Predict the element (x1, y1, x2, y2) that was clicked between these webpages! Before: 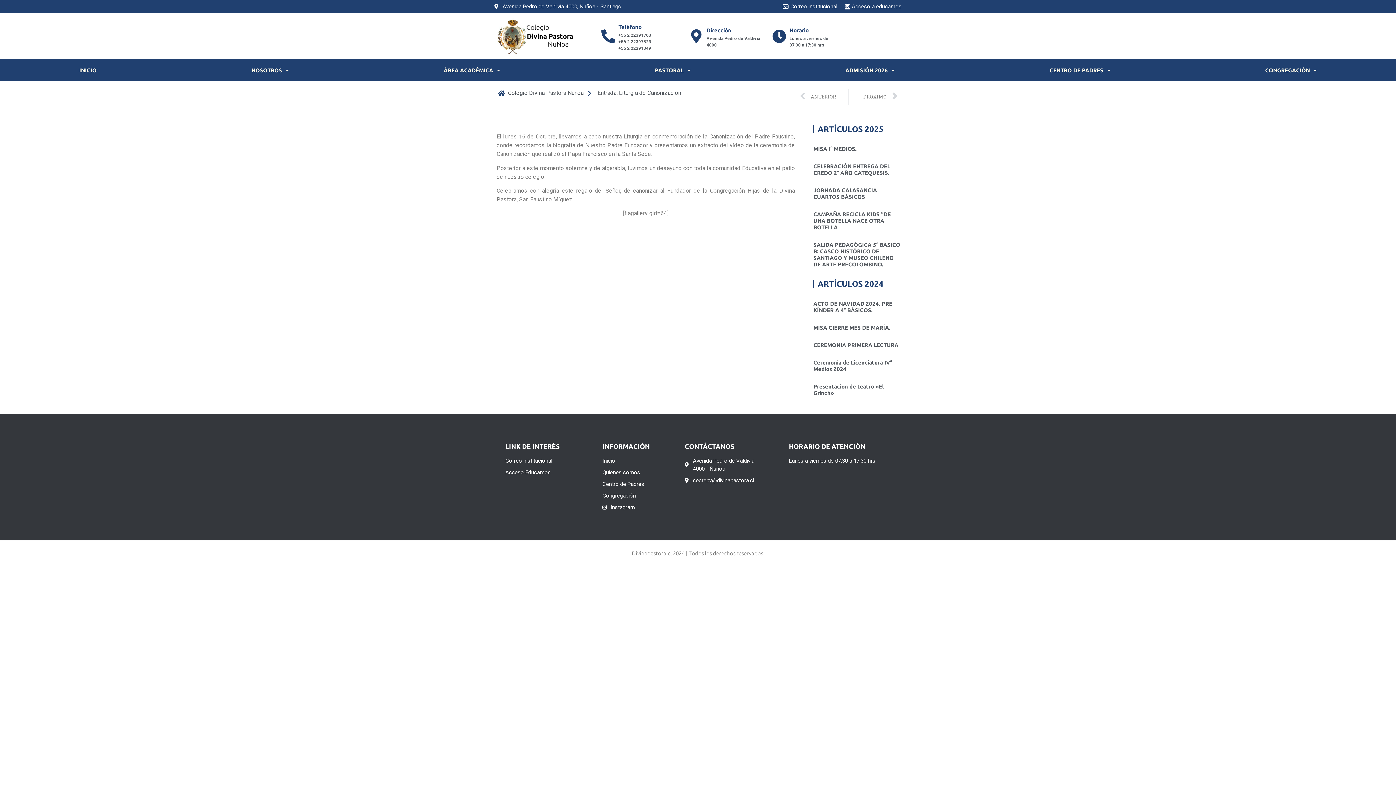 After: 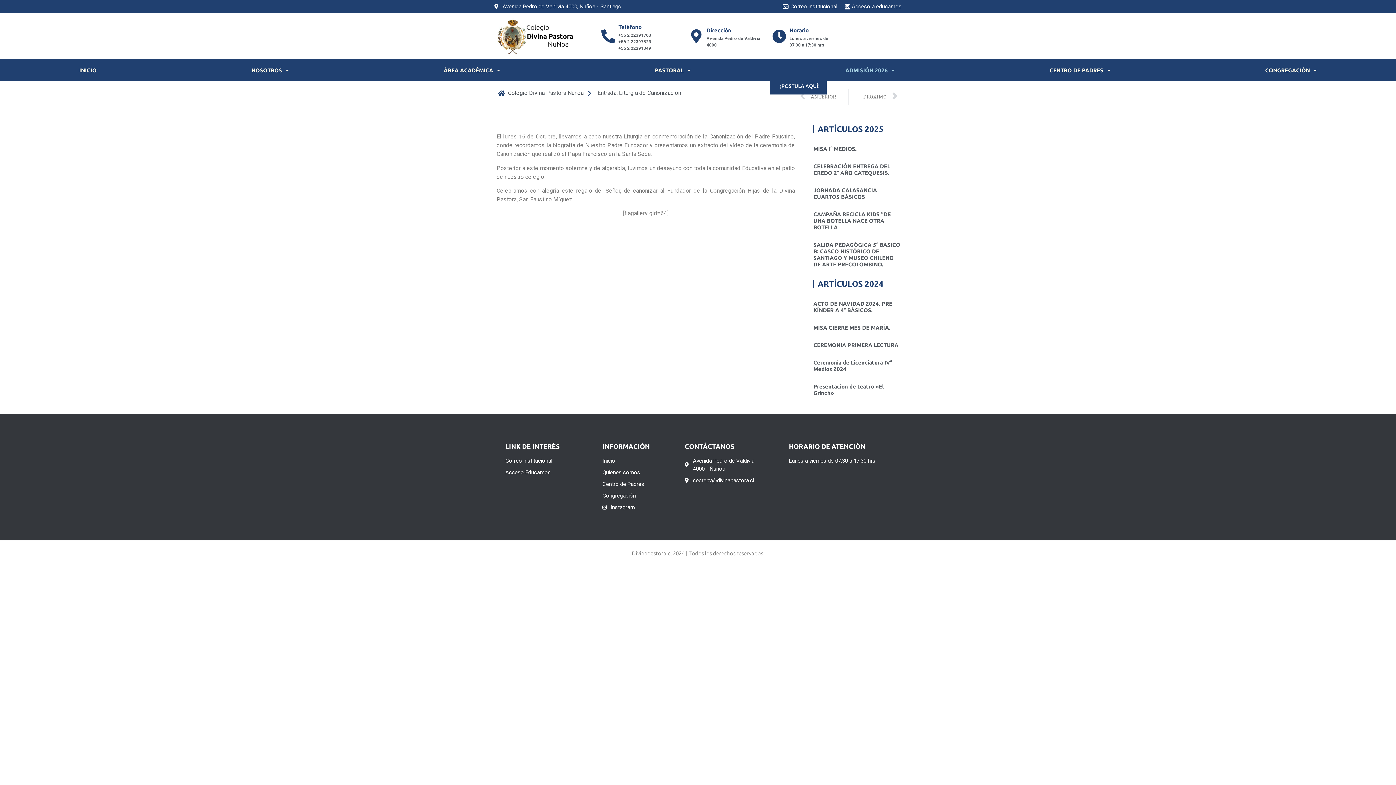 Action: bbox: (769, 63, 970, 77) label: ADMISIÓN 2026